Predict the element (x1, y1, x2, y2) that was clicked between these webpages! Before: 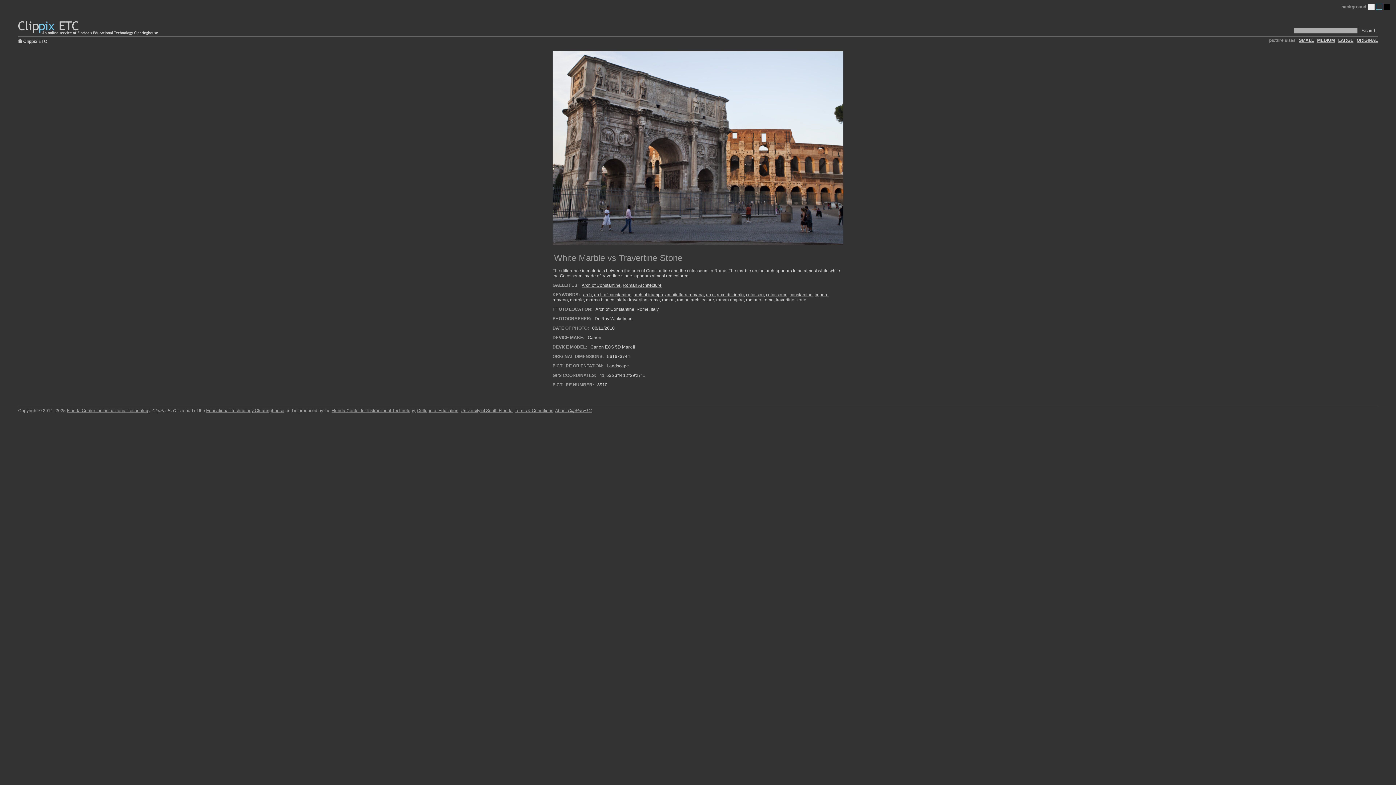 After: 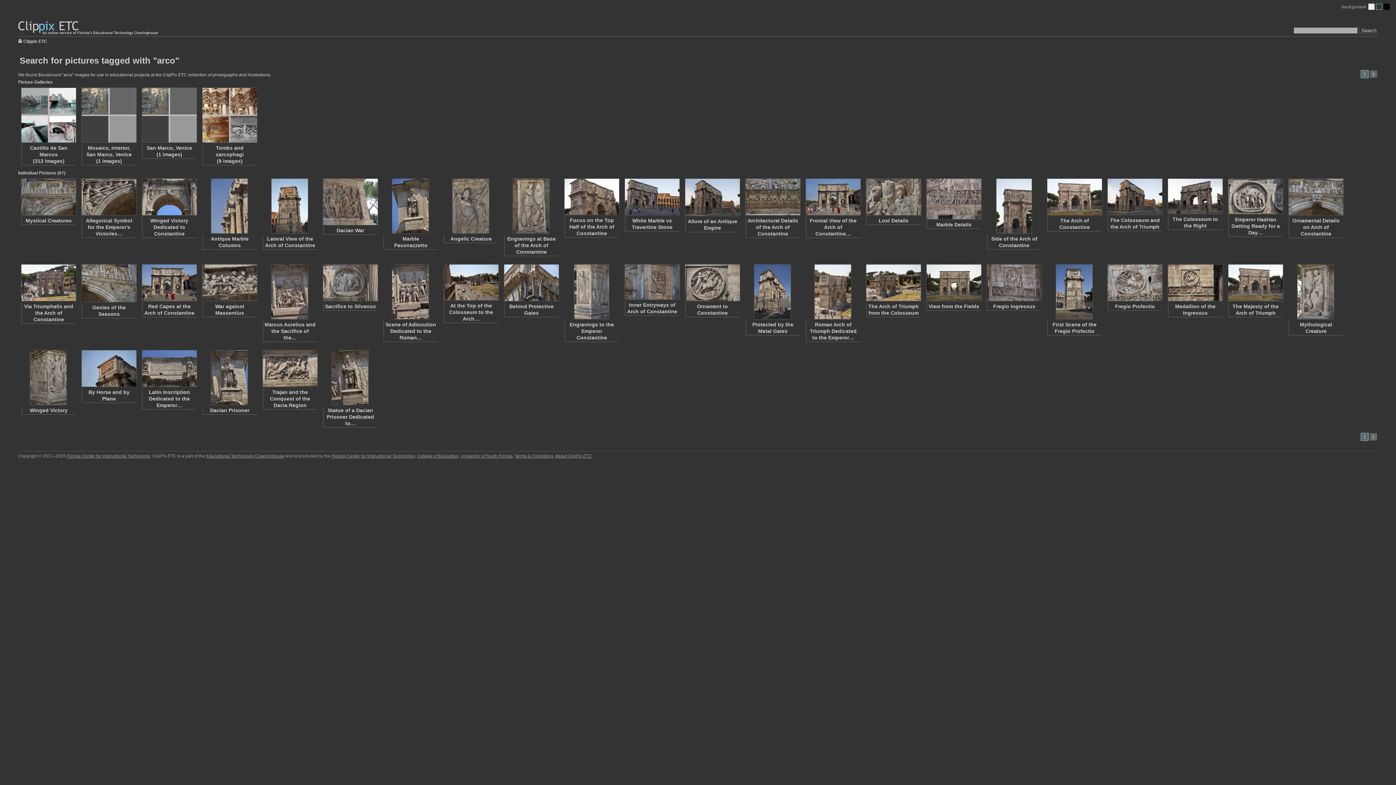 Action: label: arco bbox: (706, 292, 714, 297)